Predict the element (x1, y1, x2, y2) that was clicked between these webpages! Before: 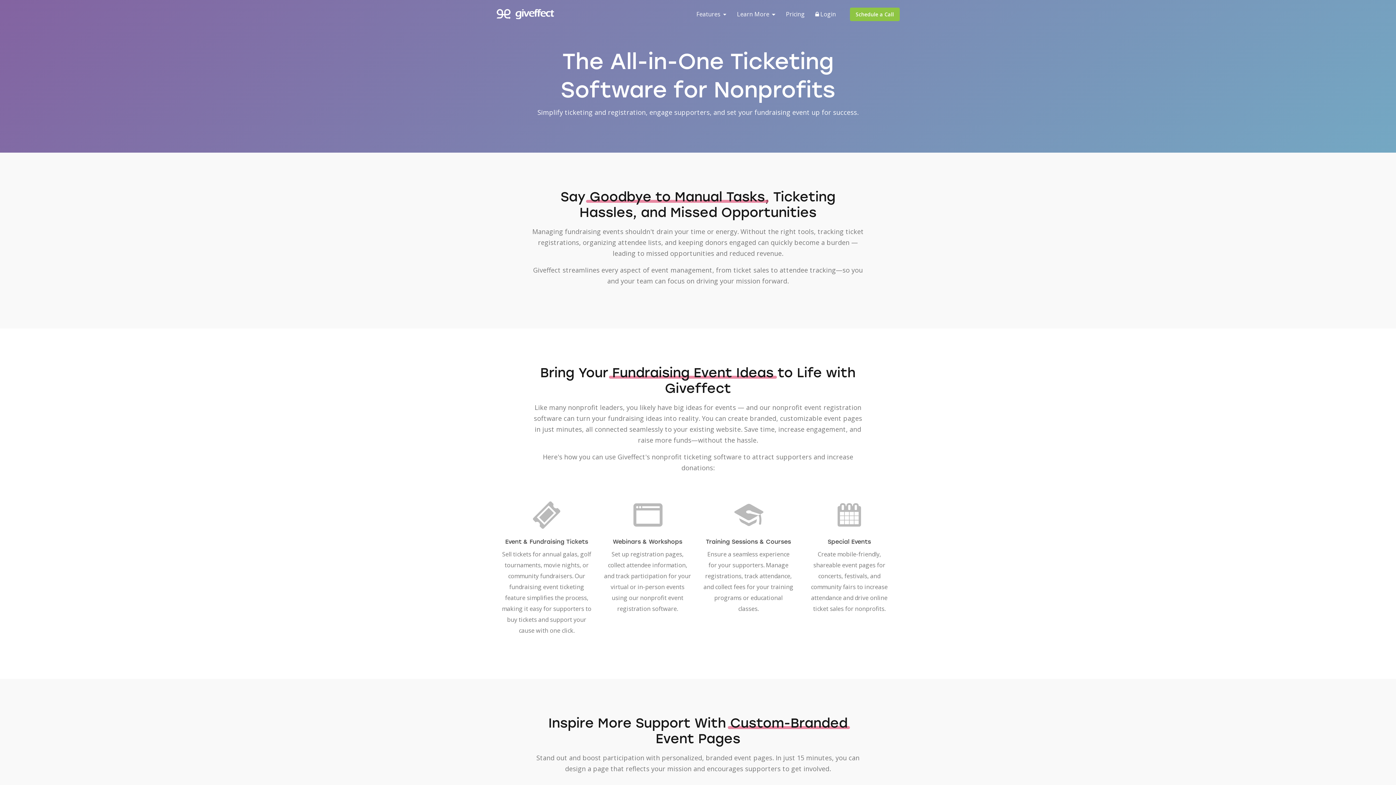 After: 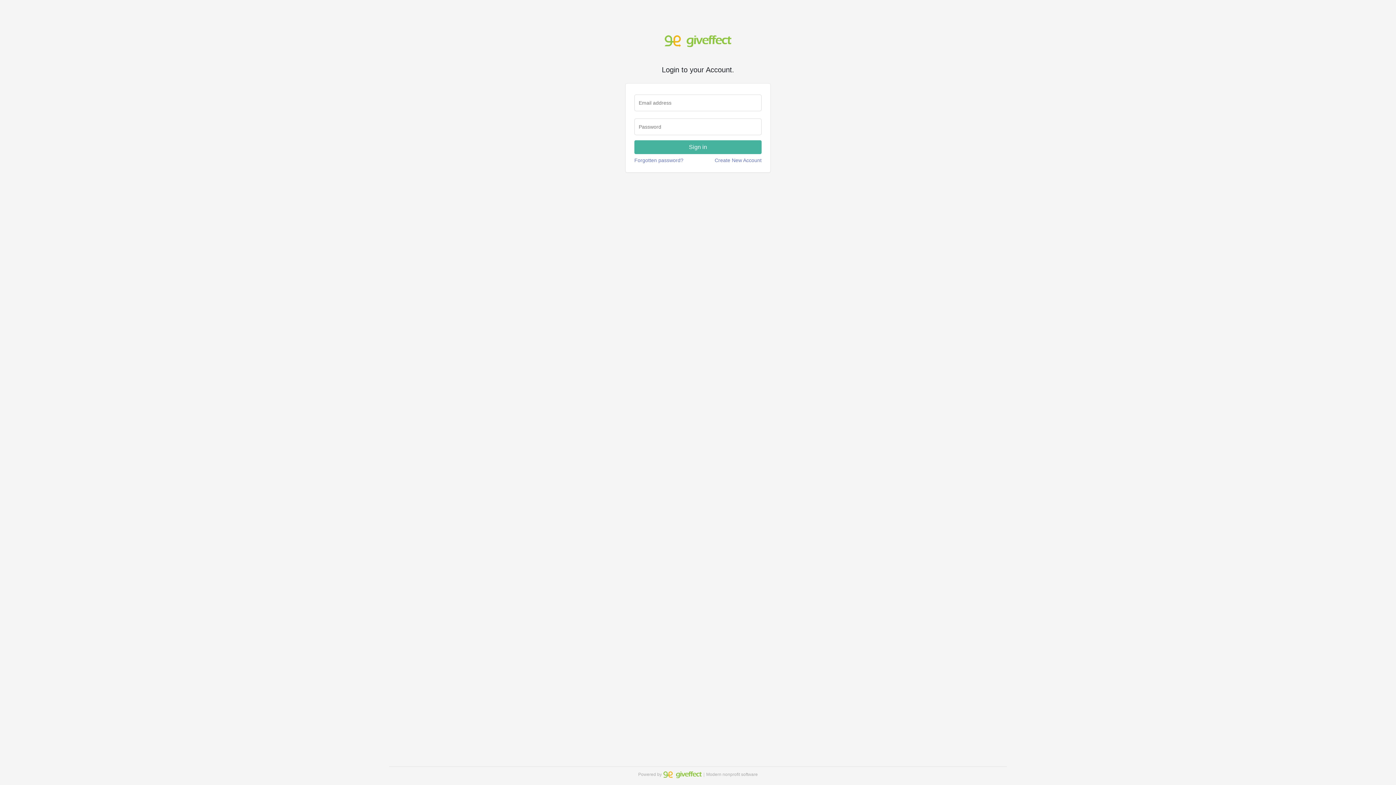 Action: bbox: (810, 2, 841, 25) label:  Login